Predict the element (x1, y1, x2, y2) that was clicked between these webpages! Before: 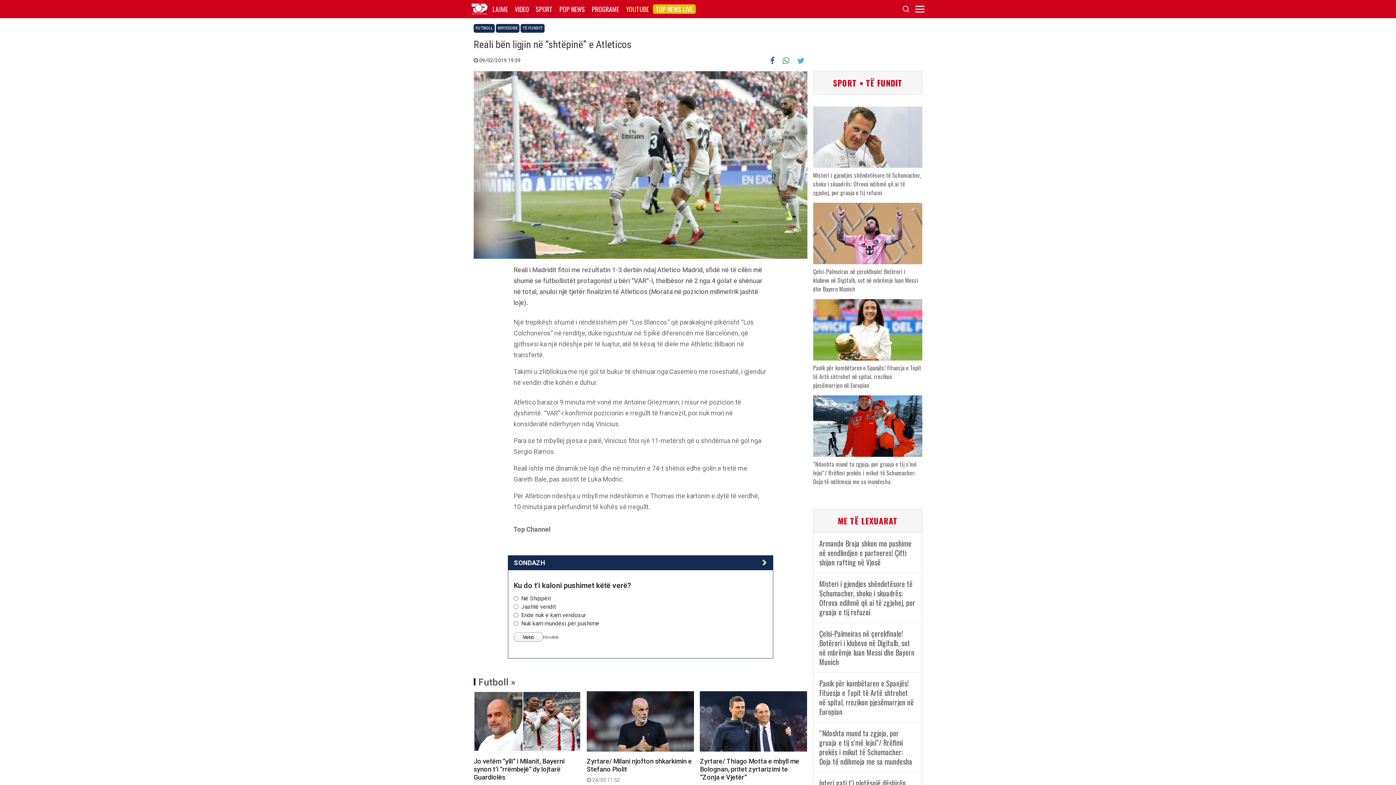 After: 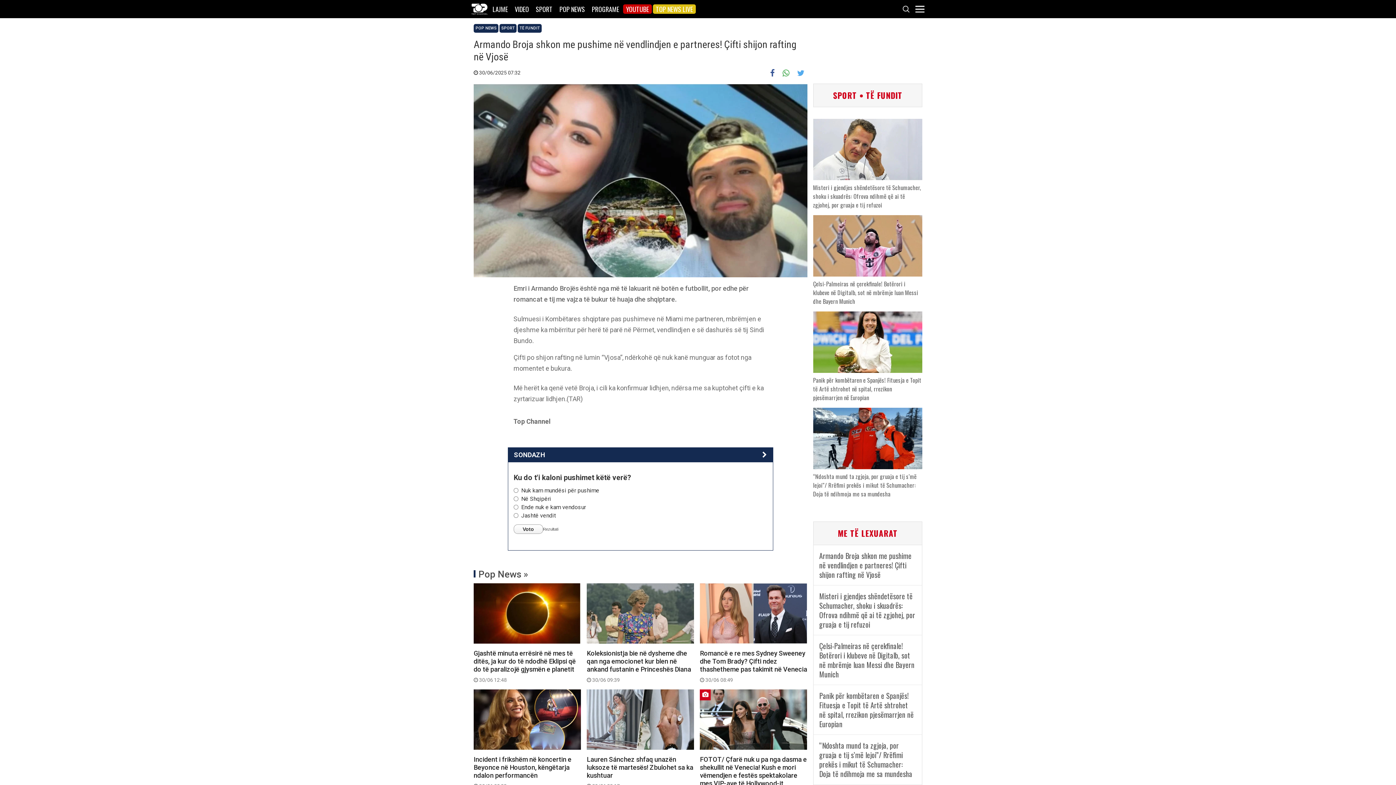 Action: label: Armando Broja shkon me pushime në vendlindjen e partneres! Çifti shijon rafting në Vjosë bbox: (813, 533, 922, 573)